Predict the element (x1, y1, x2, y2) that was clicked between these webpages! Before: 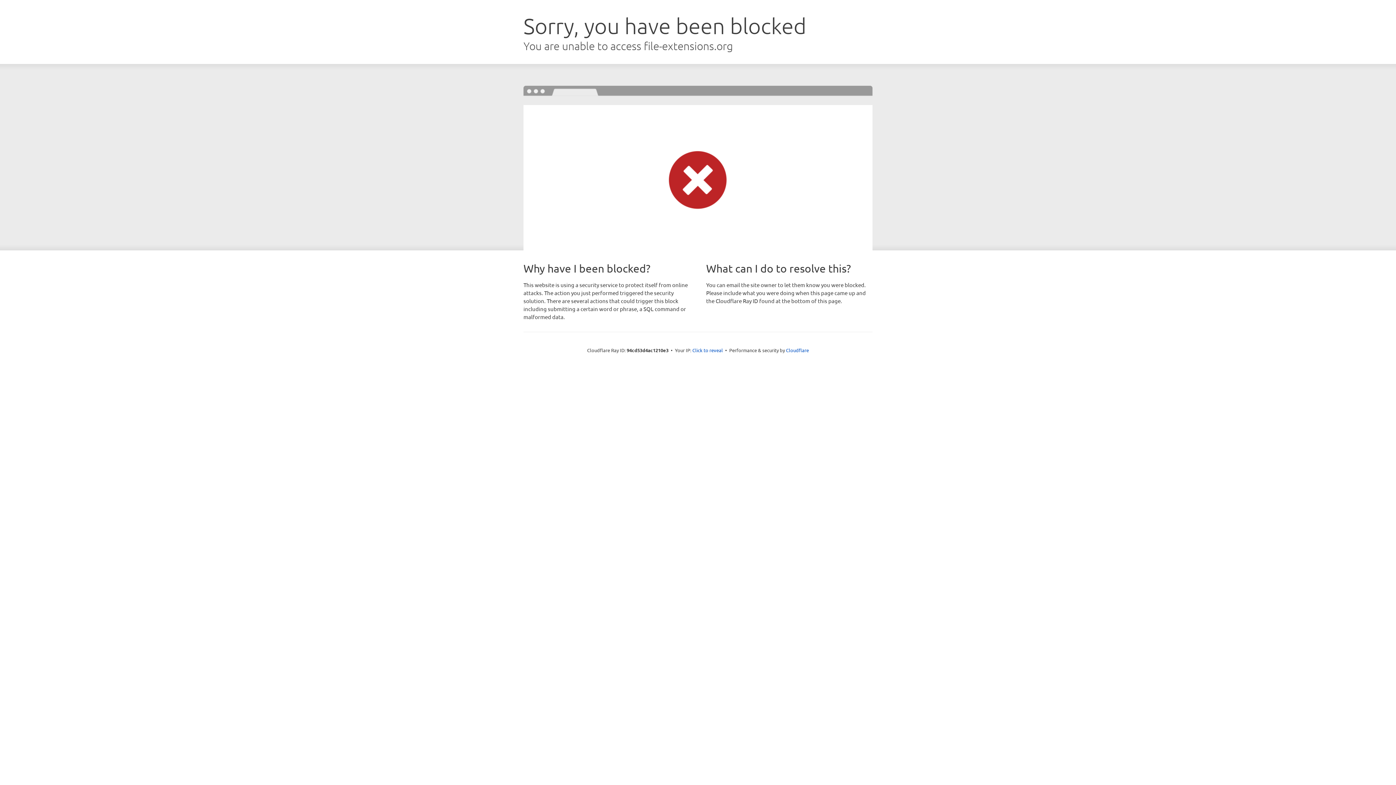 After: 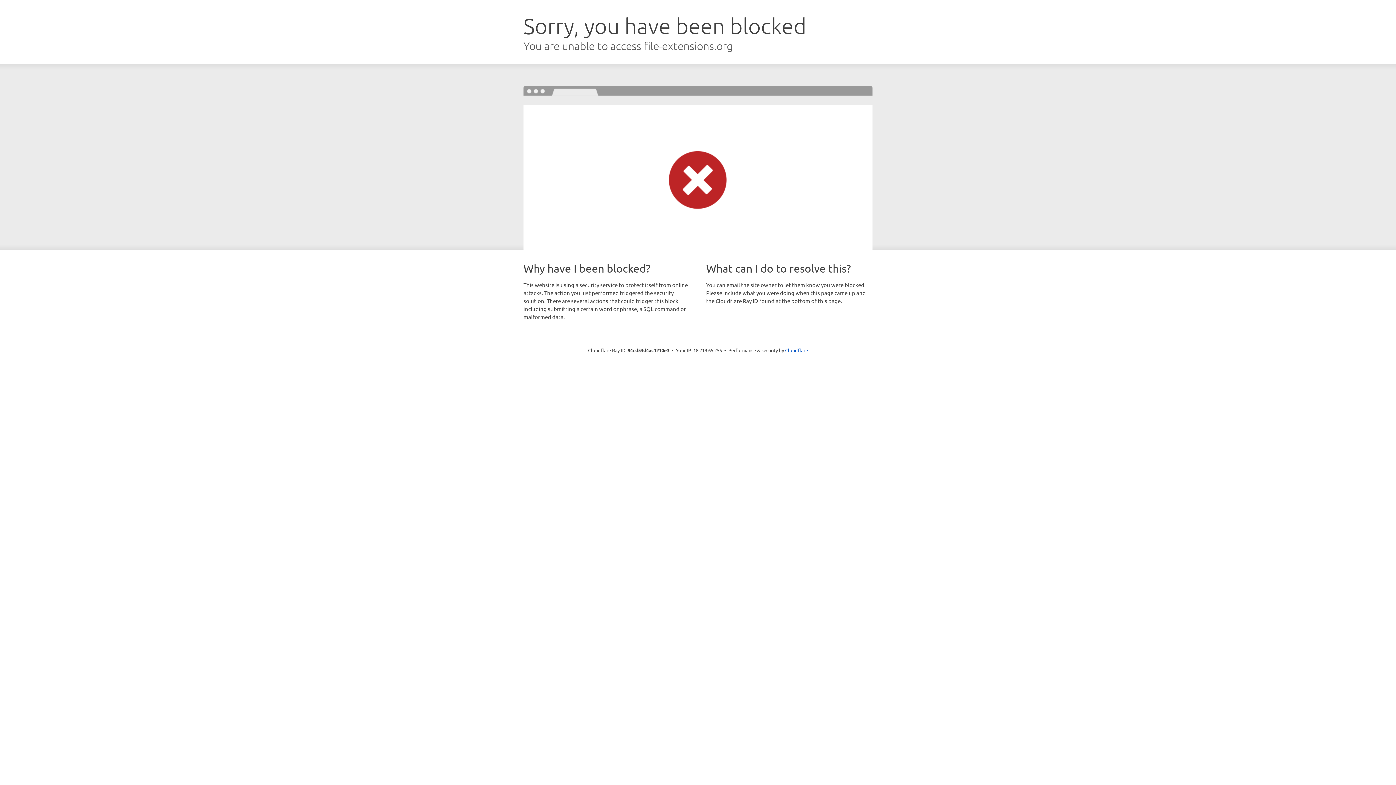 Action: bbox: (692, 346, 723, 353) label: Click to reveal